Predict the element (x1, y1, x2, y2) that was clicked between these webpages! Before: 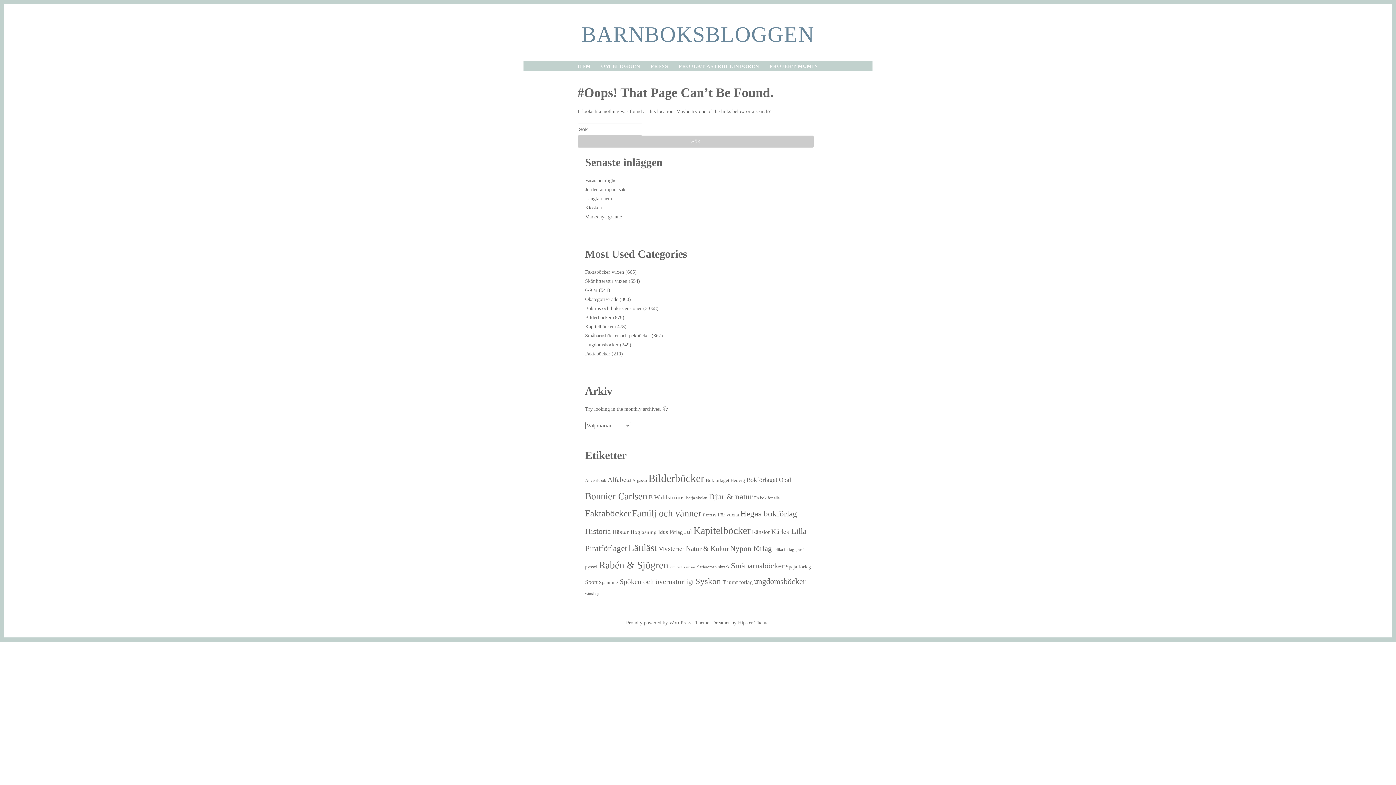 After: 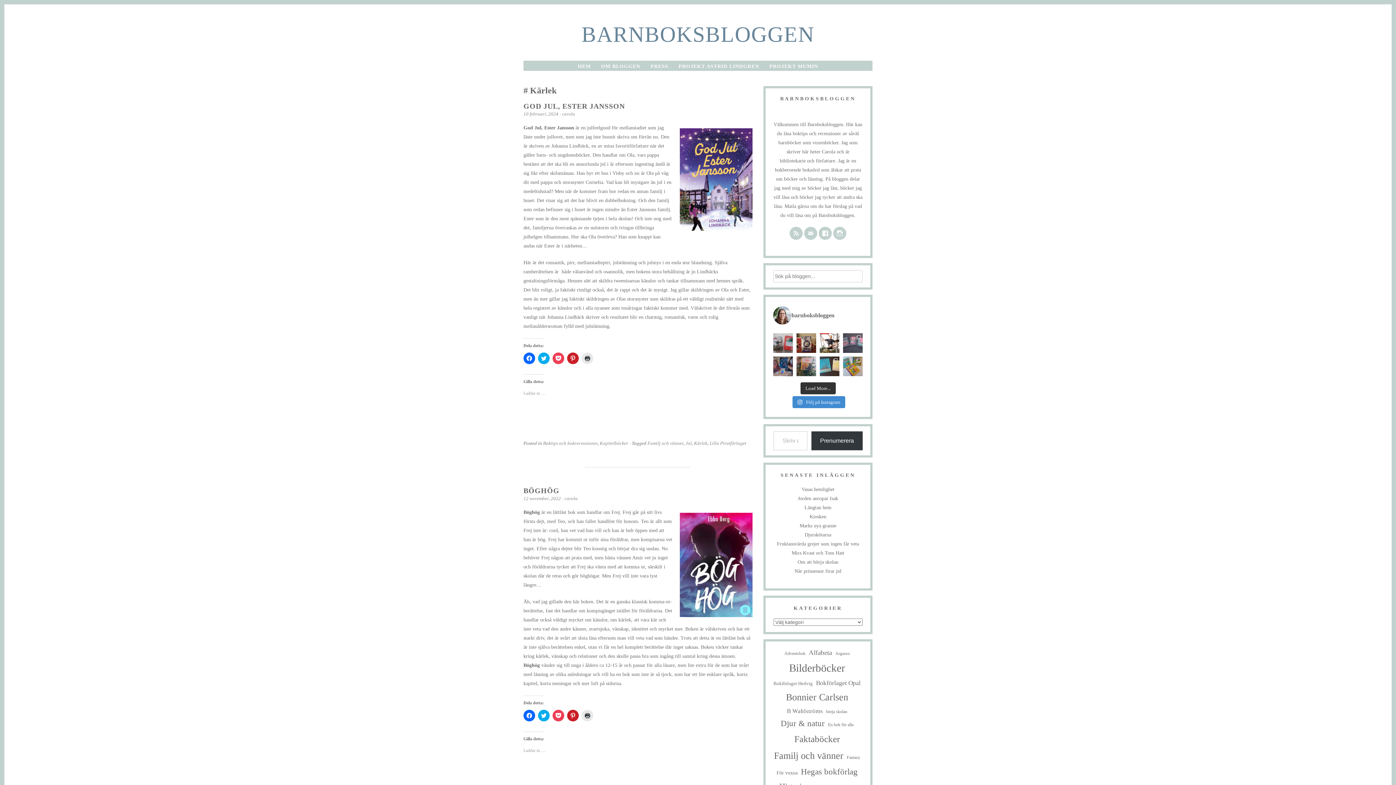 Action: bbox: (771, 528, 790, 535) label: Kärlek (15 objekt)